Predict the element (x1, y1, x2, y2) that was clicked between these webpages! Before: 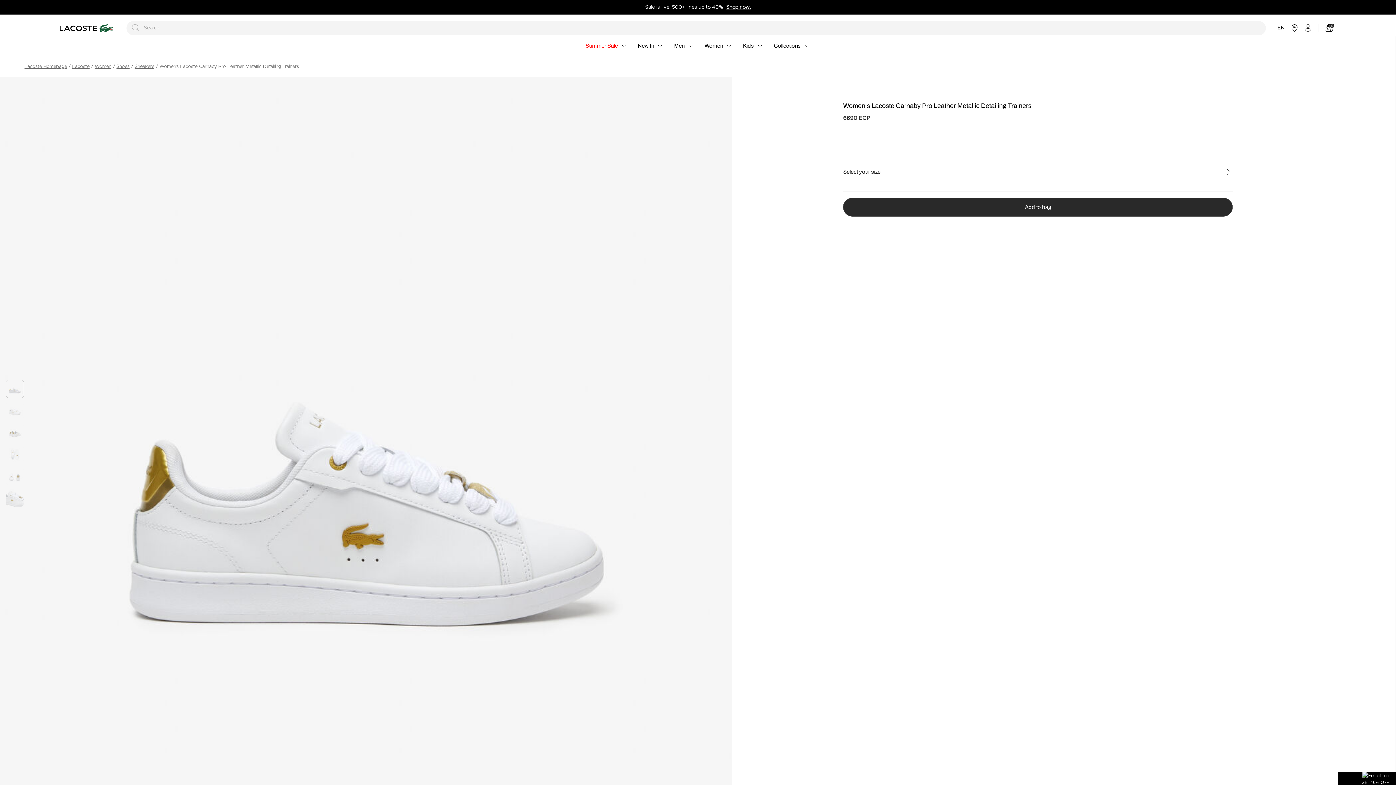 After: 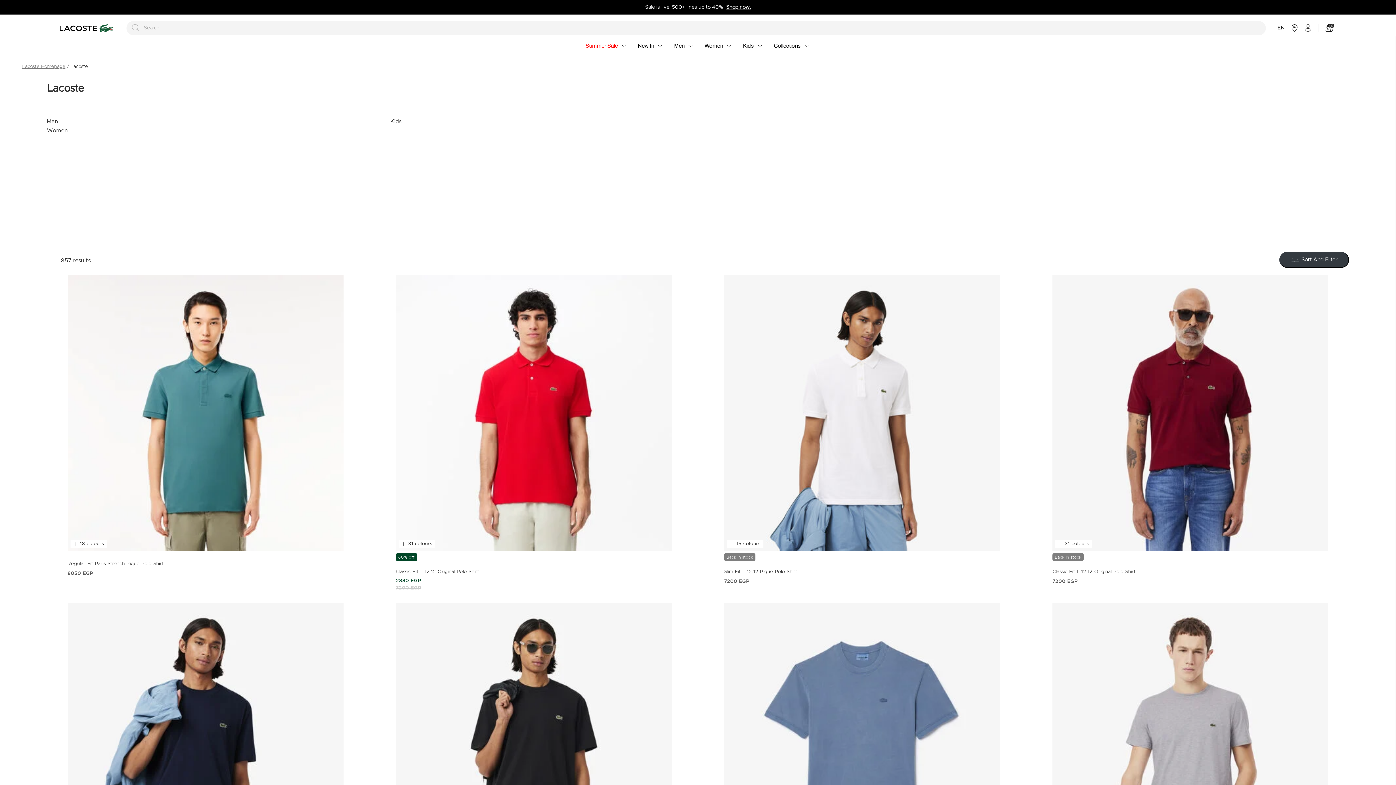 Action: label: Lacoste bbox: (72, 62, 89, 71)